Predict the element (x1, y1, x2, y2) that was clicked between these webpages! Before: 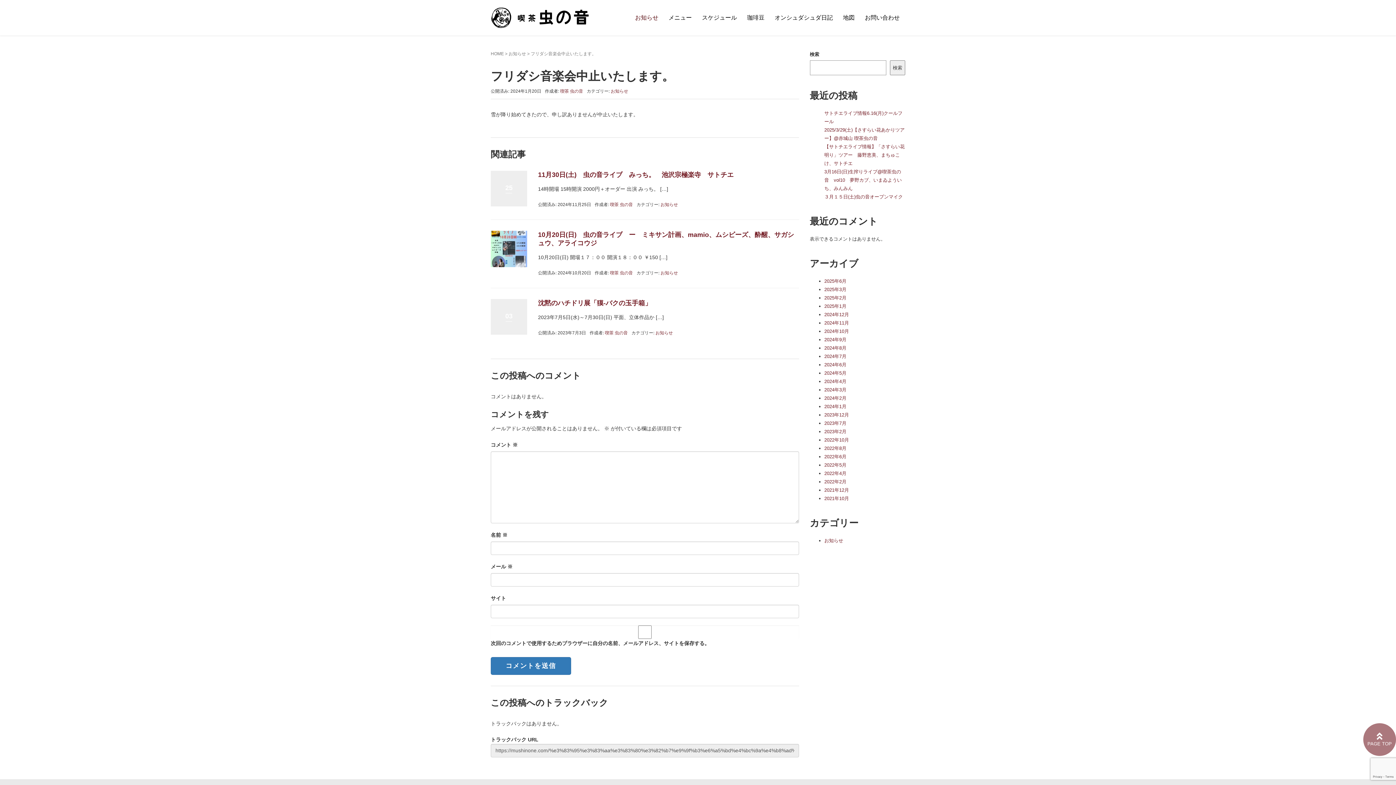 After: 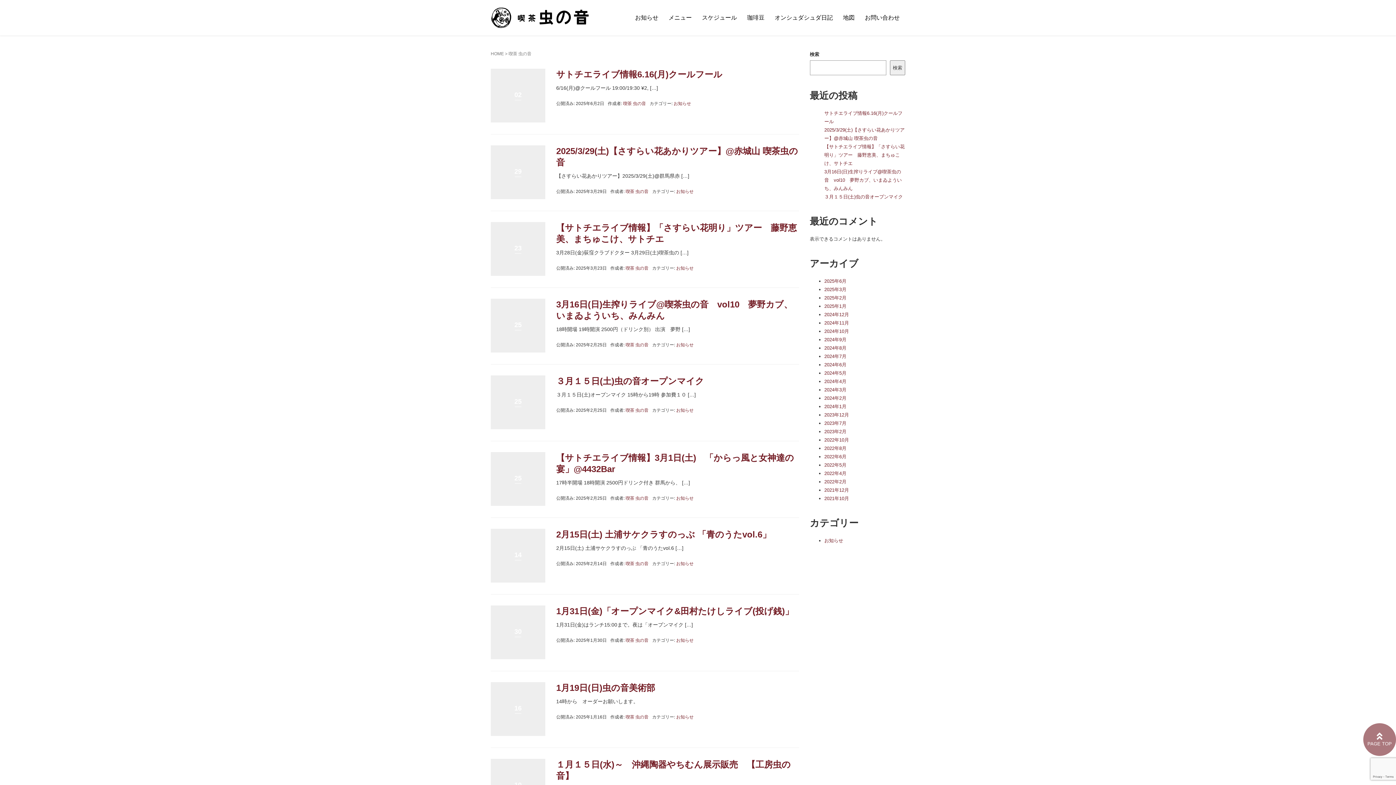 Action: label: 喫茶 虫の音 bbox: (610, 202, 633, 207)